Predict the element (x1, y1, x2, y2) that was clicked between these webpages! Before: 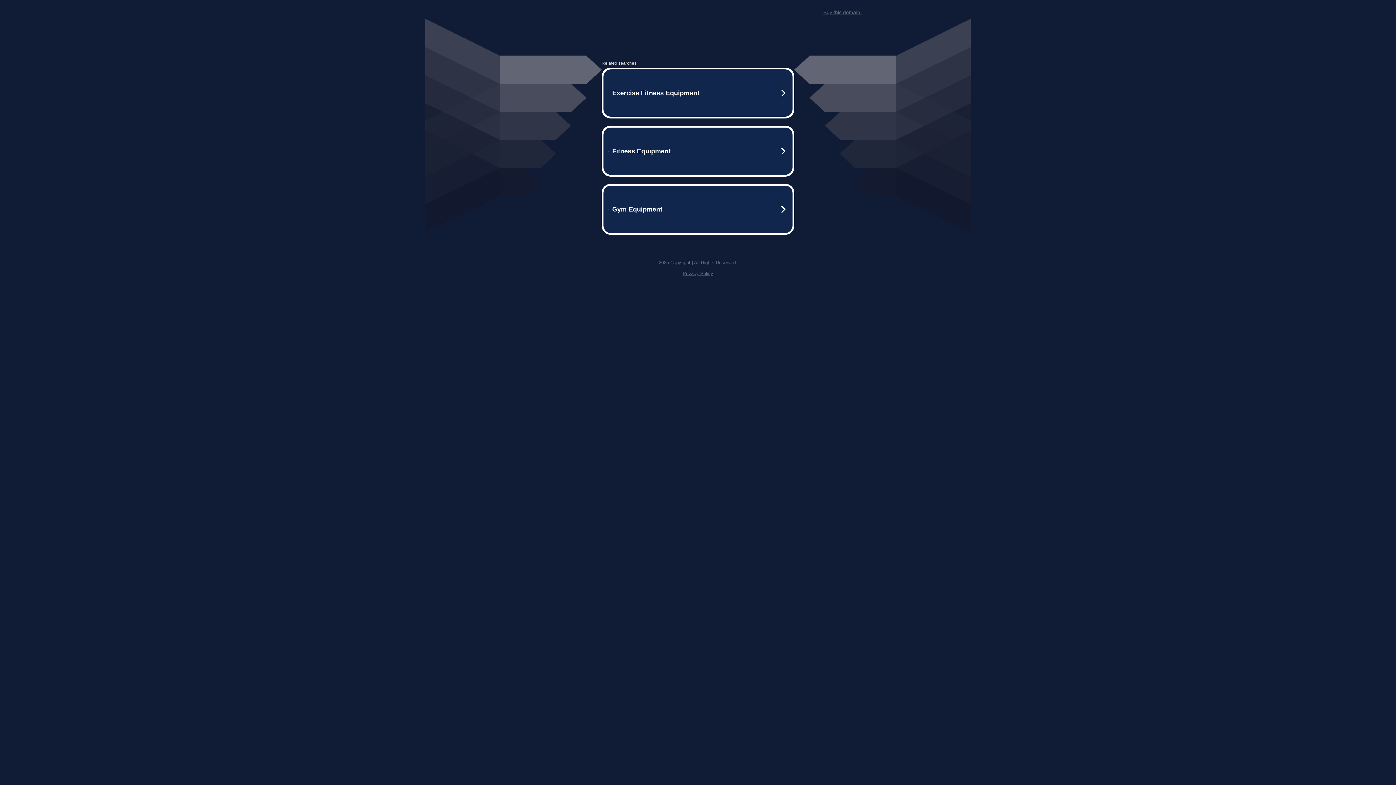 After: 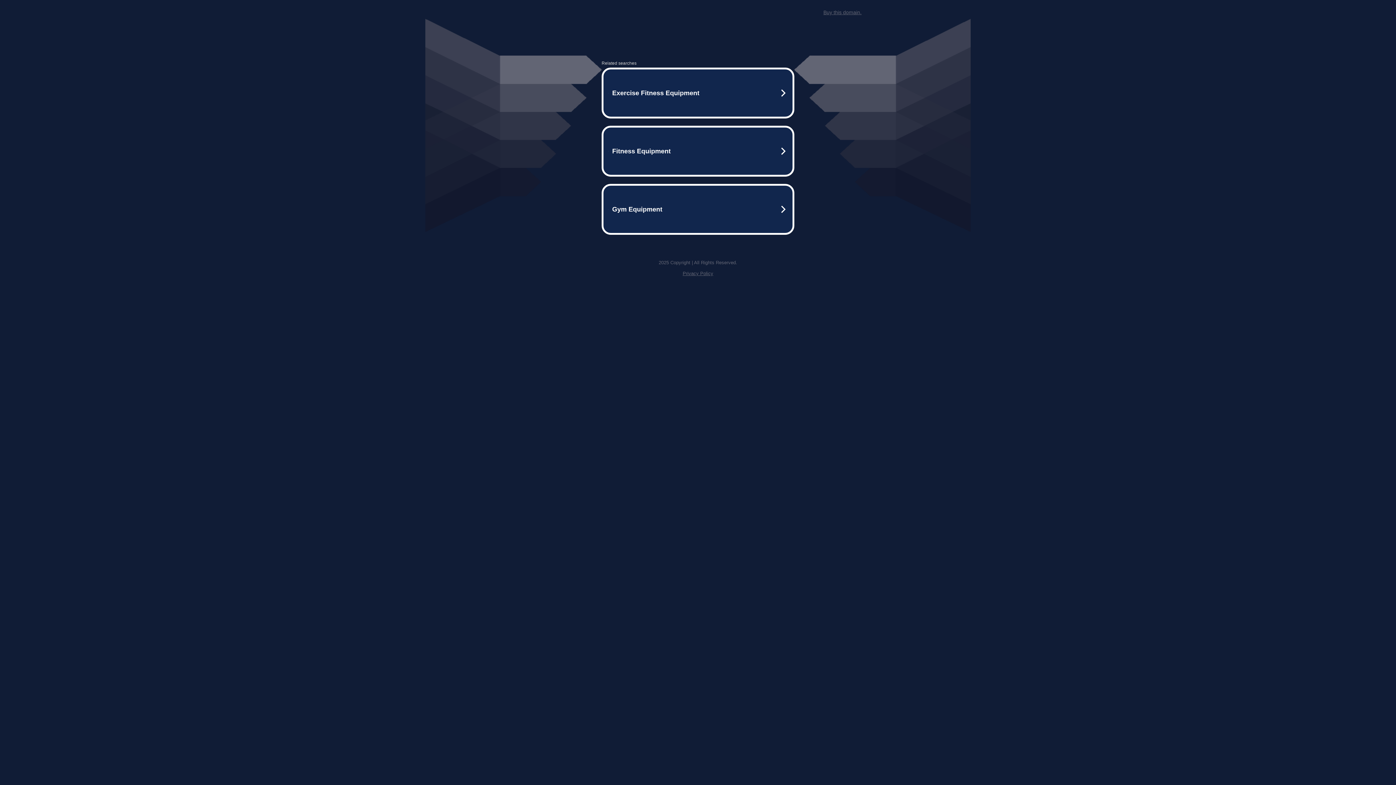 Action: label: Buy this domain. bbox: (823, 9, 861, 15)